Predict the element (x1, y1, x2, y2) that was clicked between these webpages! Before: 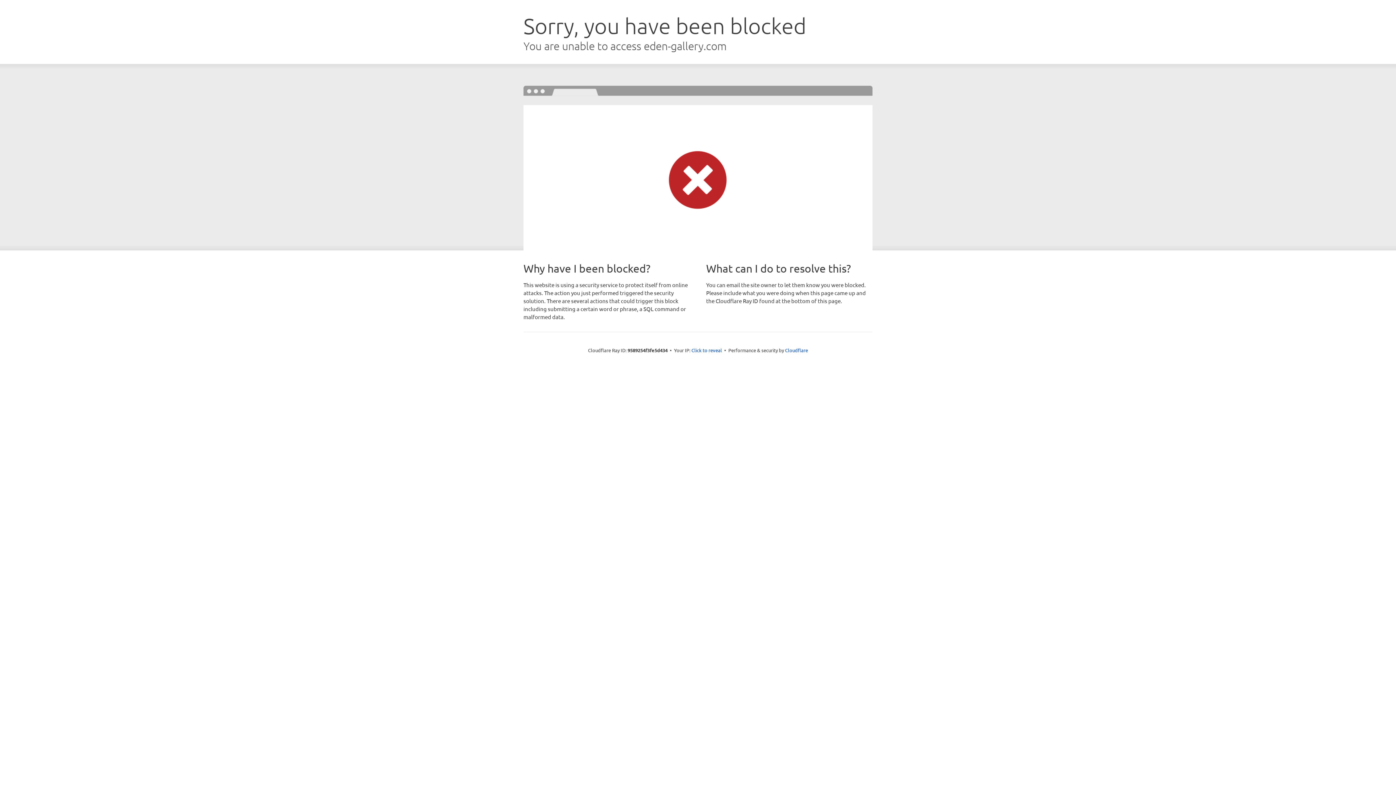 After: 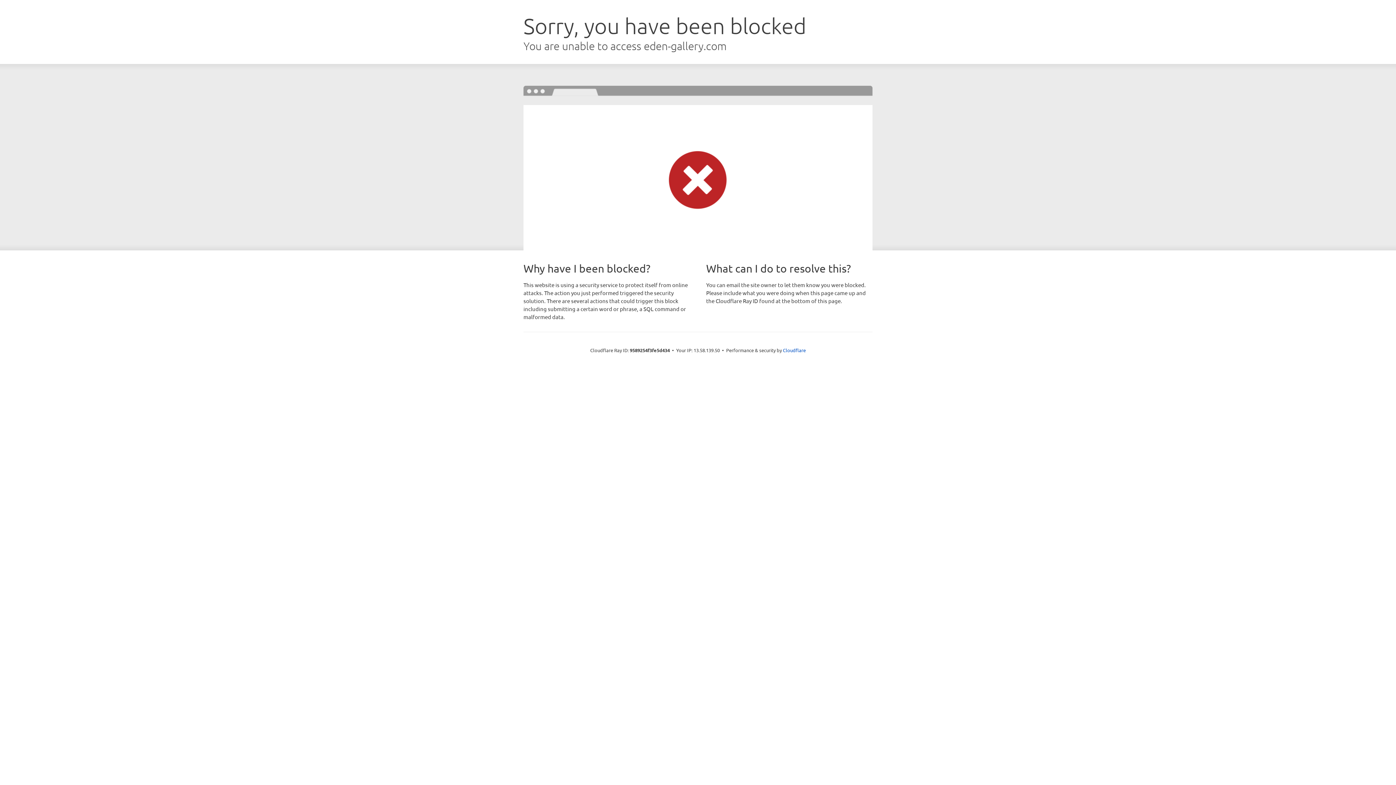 Action: bbox: (691, 346, 722, 353) label: Click to reveal